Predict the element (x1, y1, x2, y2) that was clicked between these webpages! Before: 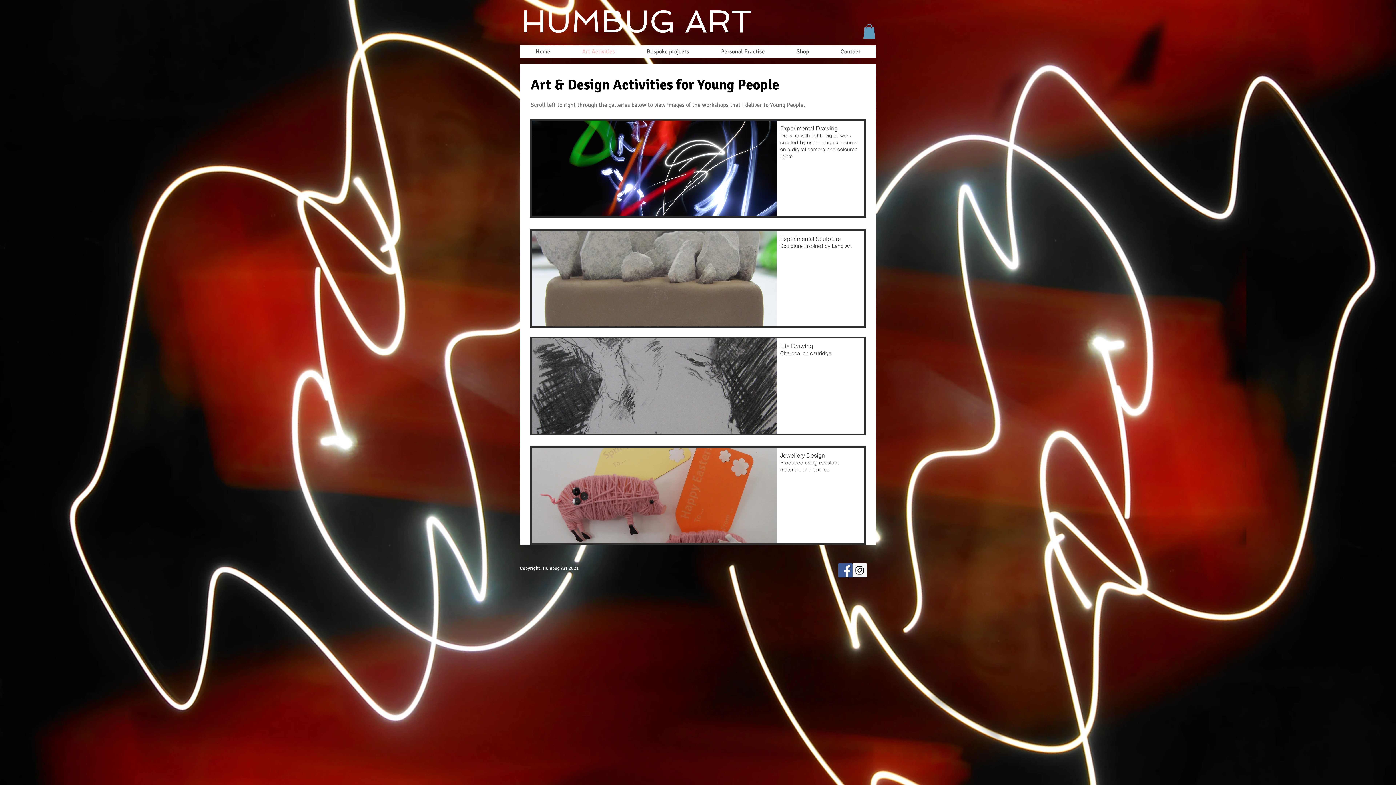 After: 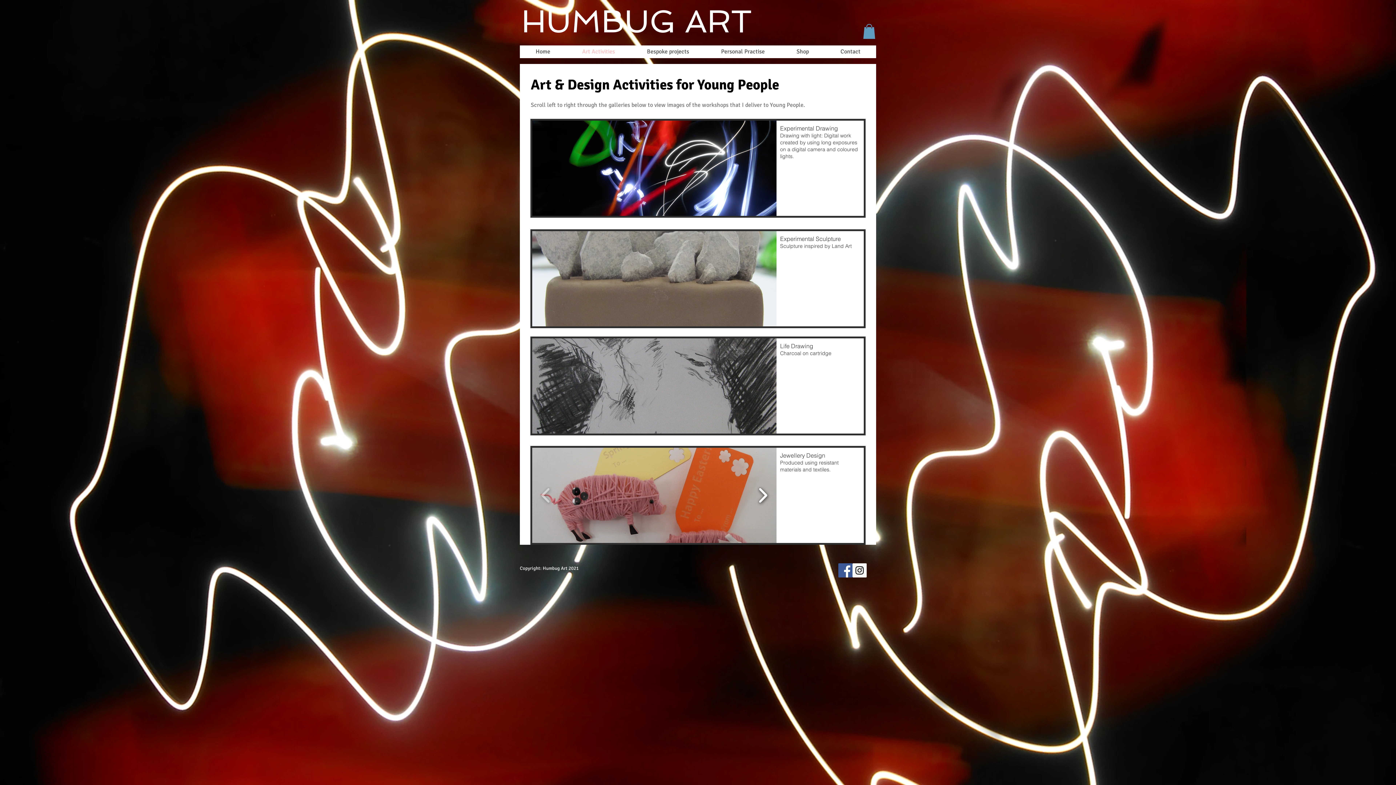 Action: bbox: (754, 482, 771, 508)